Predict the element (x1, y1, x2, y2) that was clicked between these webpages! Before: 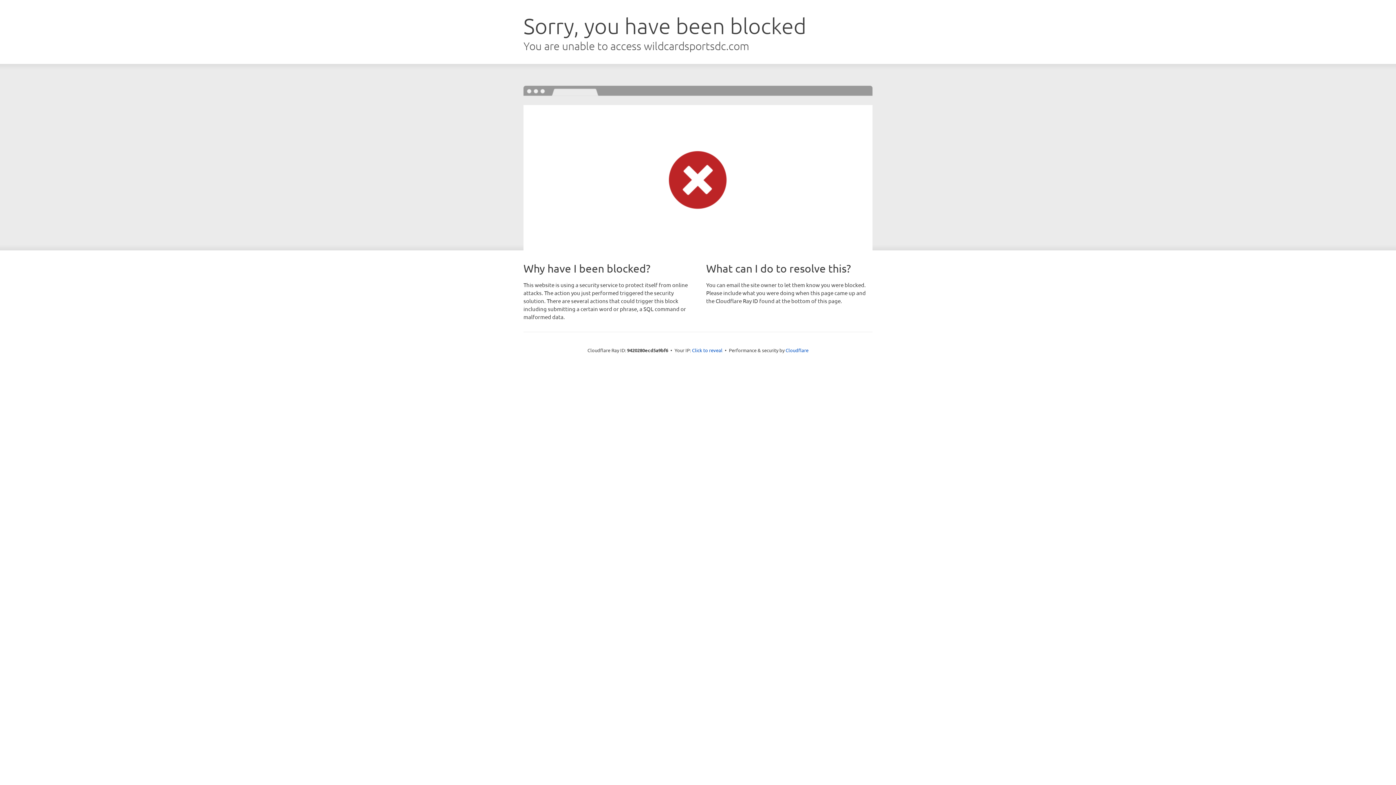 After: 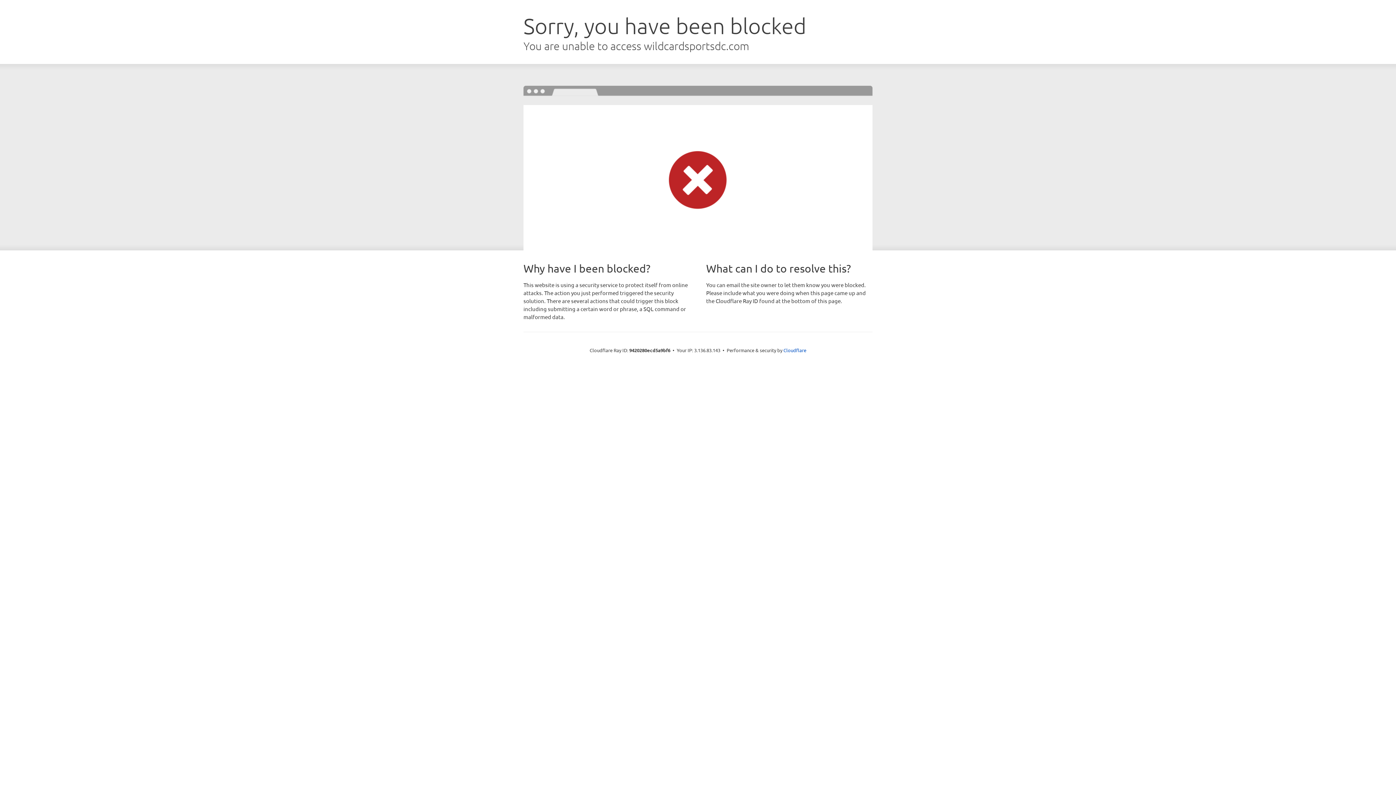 Action: label: Click to reveal bbox: (692, 346, 722, 353)